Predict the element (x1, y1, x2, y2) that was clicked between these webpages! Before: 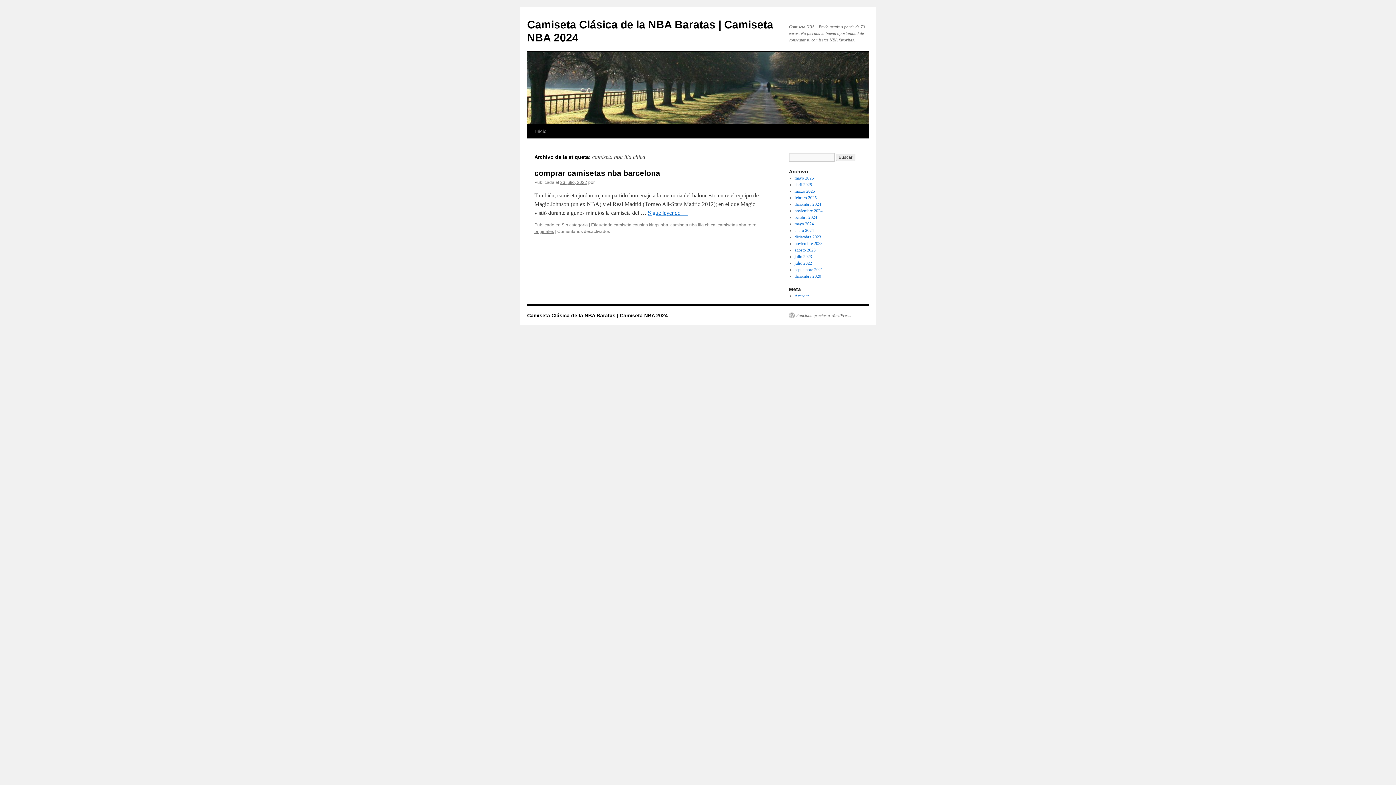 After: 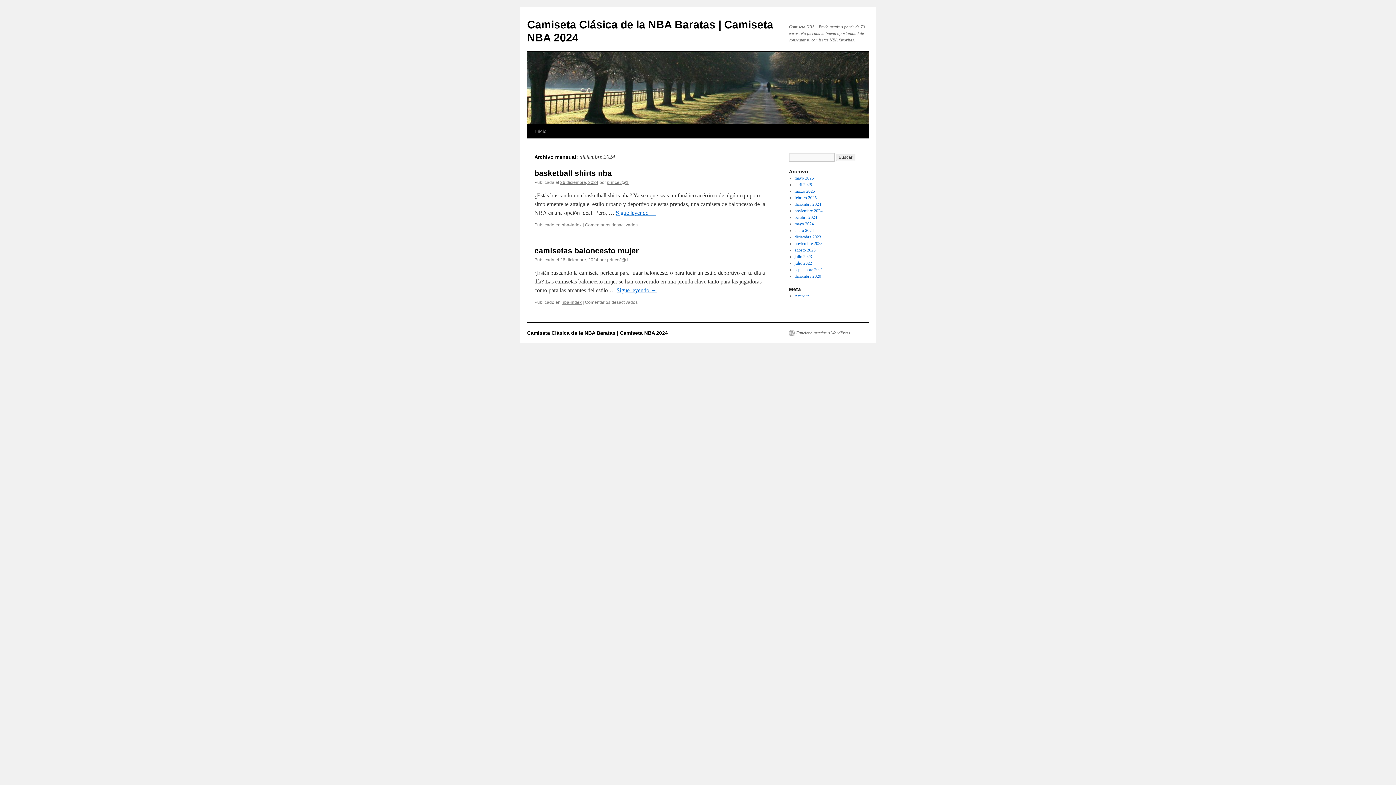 Action: label: diciembre 2024 bbox: (794, 201, 821, 206)